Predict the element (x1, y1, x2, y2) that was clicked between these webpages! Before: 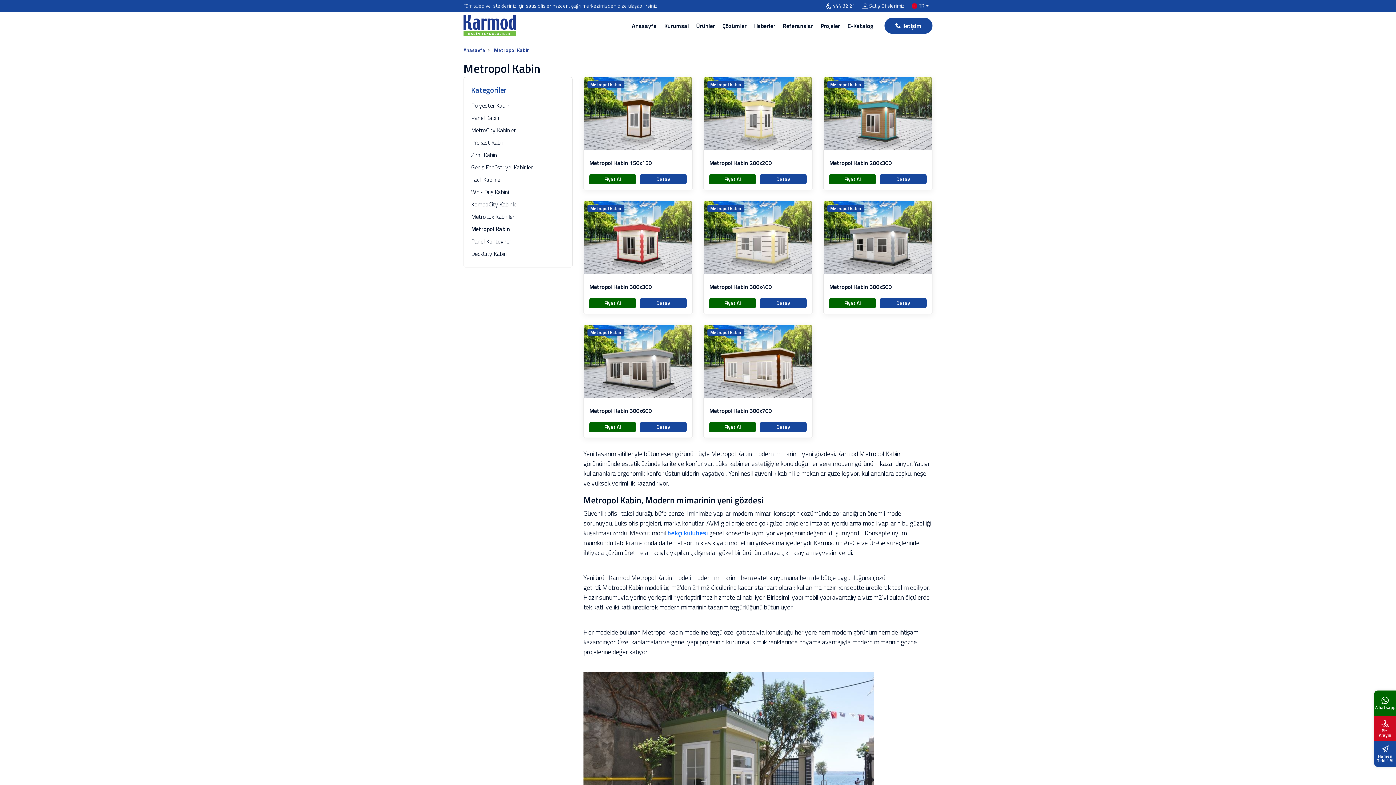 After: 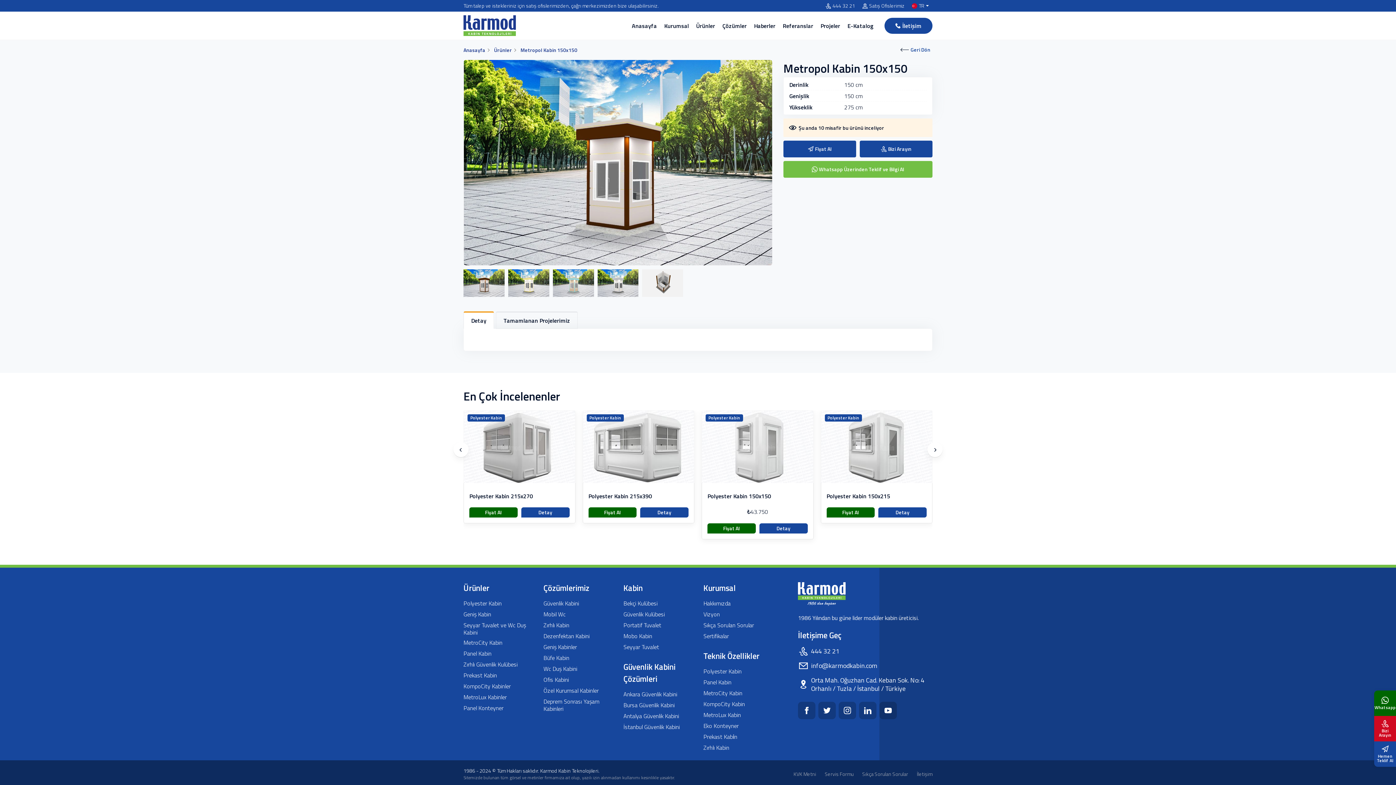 Action: bbox: (589, 159, 652, 166) label: Metropol Kabin 150x150